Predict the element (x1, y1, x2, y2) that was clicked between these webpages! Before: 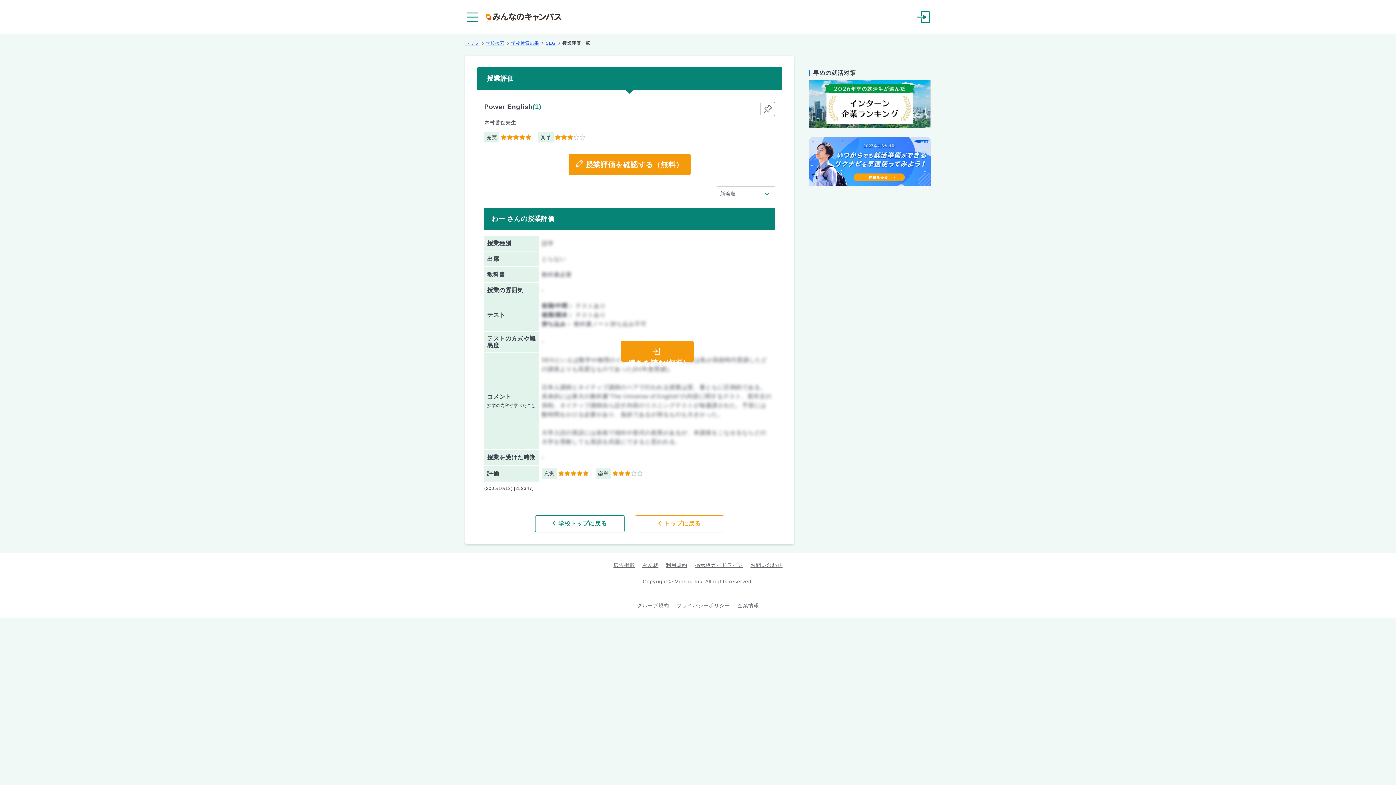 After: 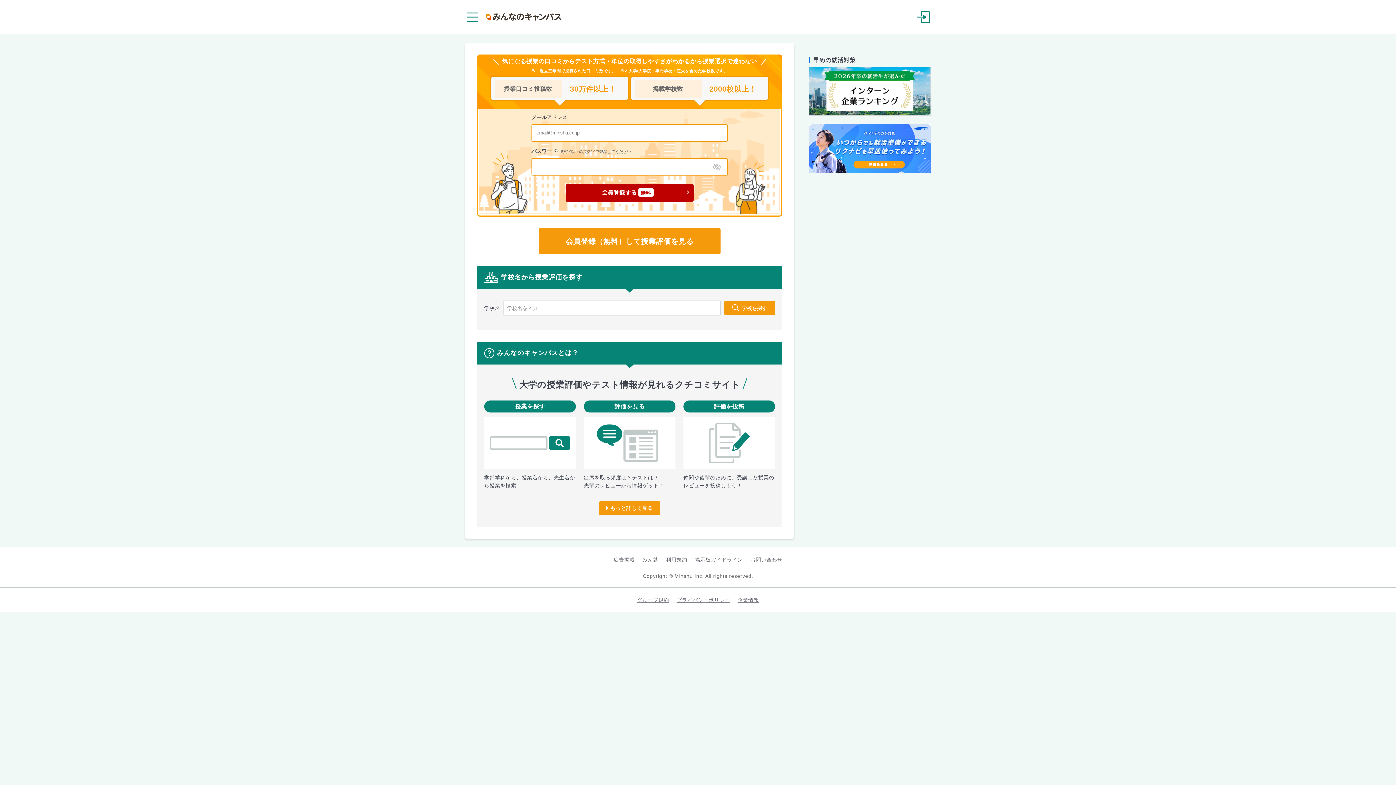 Action: bbox: (485, 11, 561, 22)